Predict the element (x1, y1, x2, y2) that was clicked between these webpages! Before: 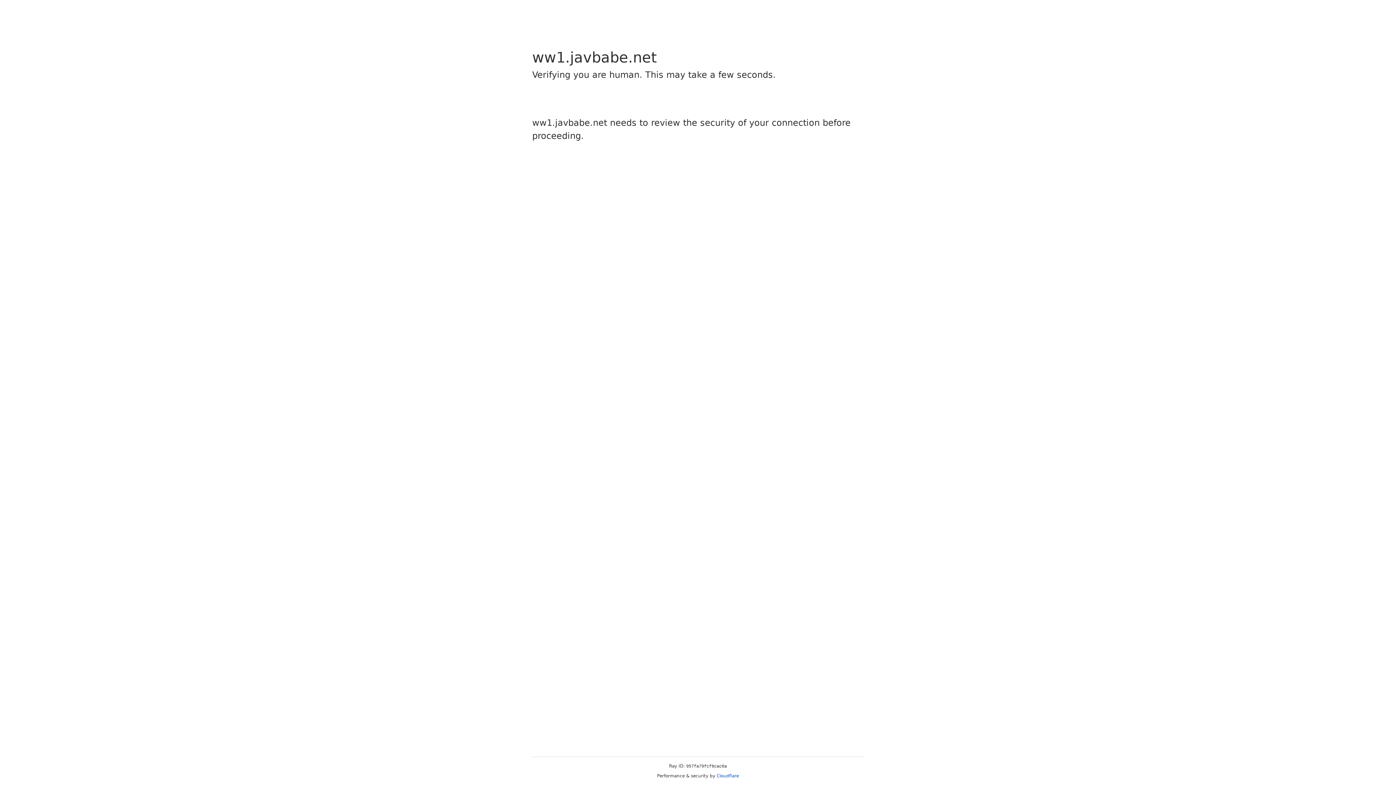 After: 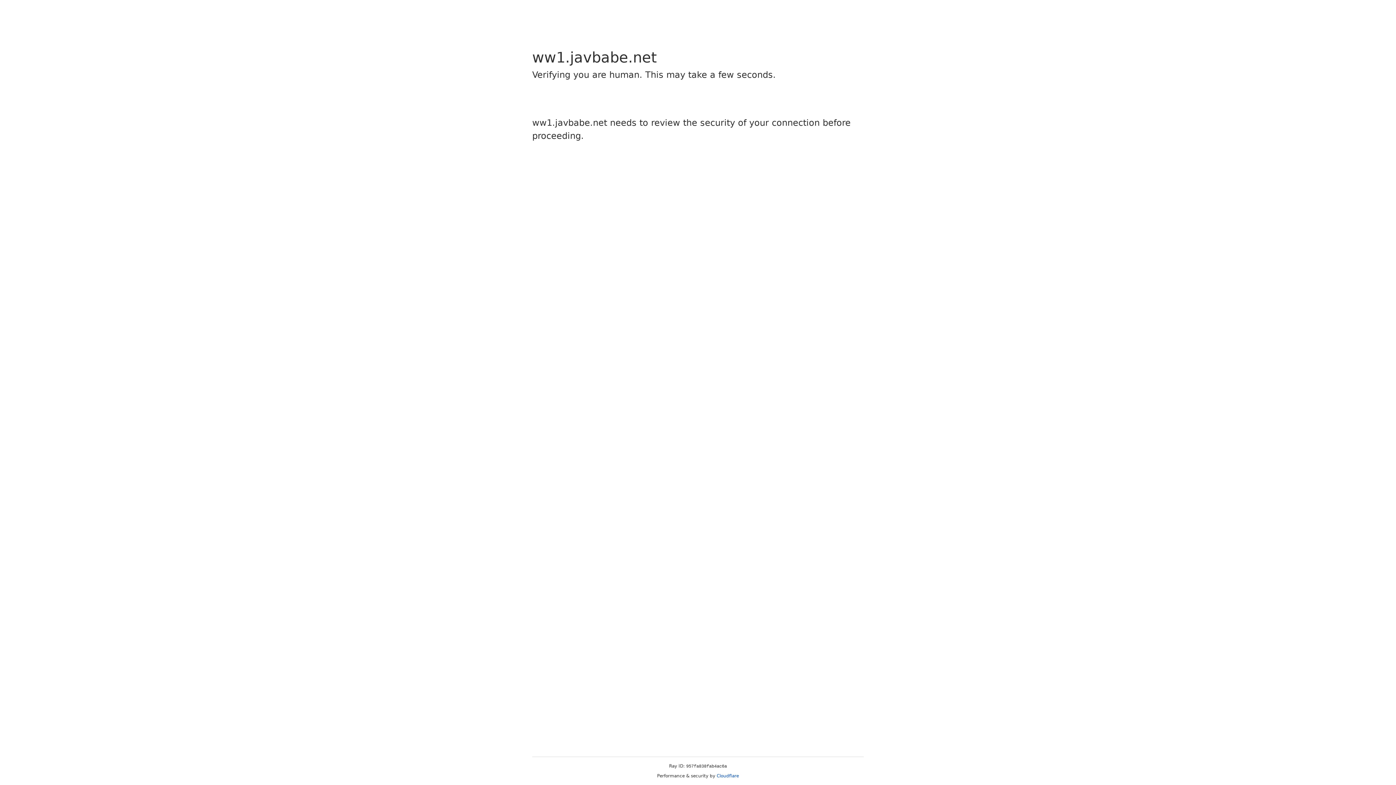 Action: bbox: (716, 773, 739, 778) label: Cloudflare